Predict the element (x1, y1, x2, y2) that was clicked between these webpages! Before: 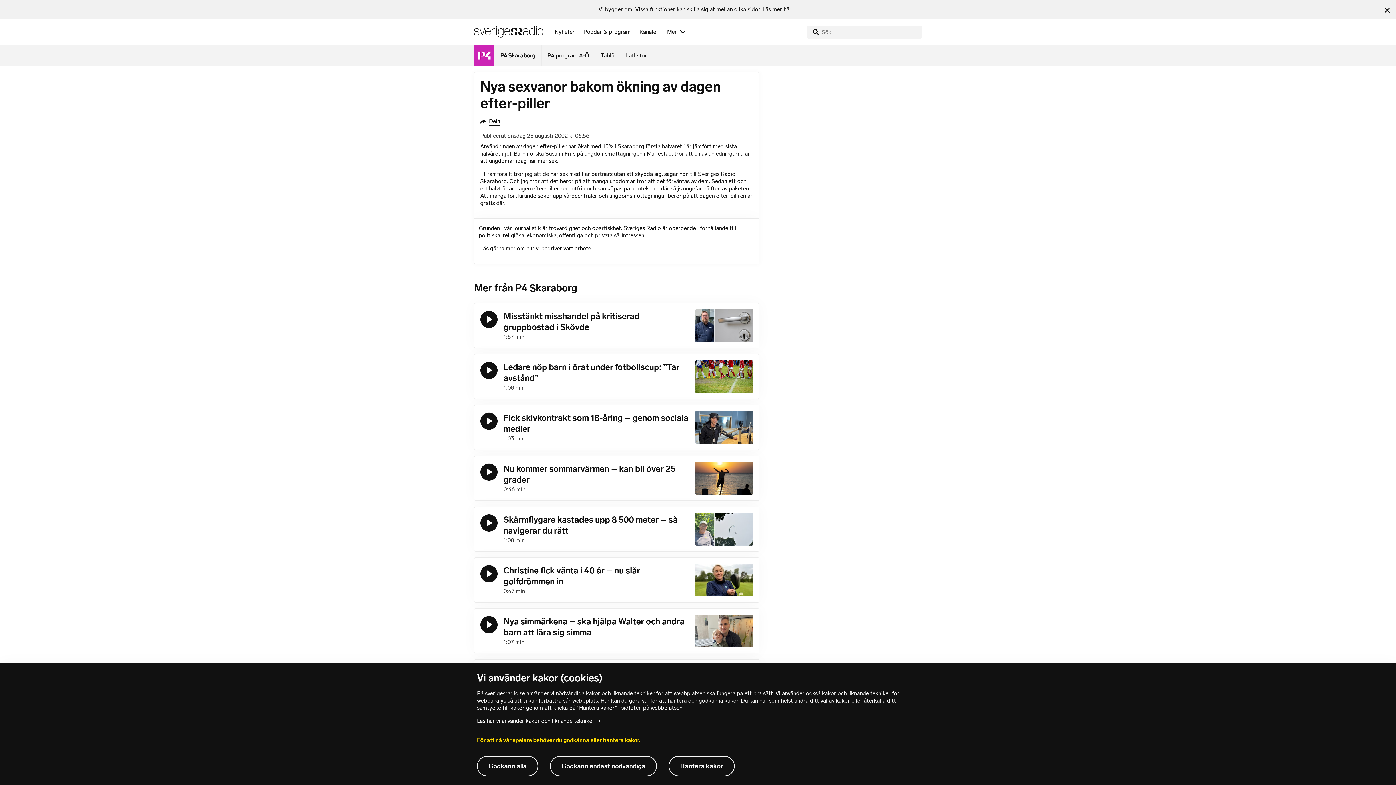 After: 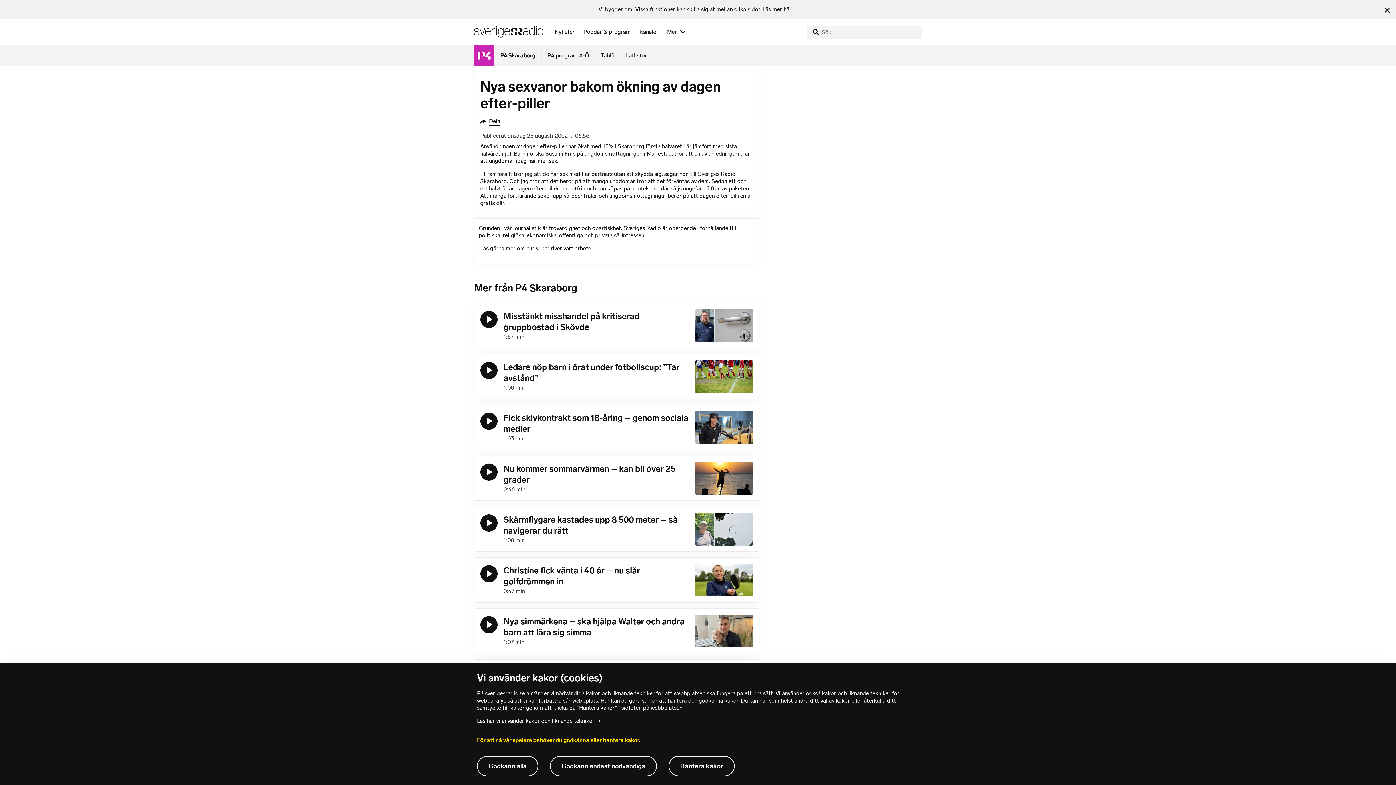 Action: bbox: (480, 310, 497, 328) label: Lyssna på Misstänkt misshandel på kritiserad gruppbostad i Skövde